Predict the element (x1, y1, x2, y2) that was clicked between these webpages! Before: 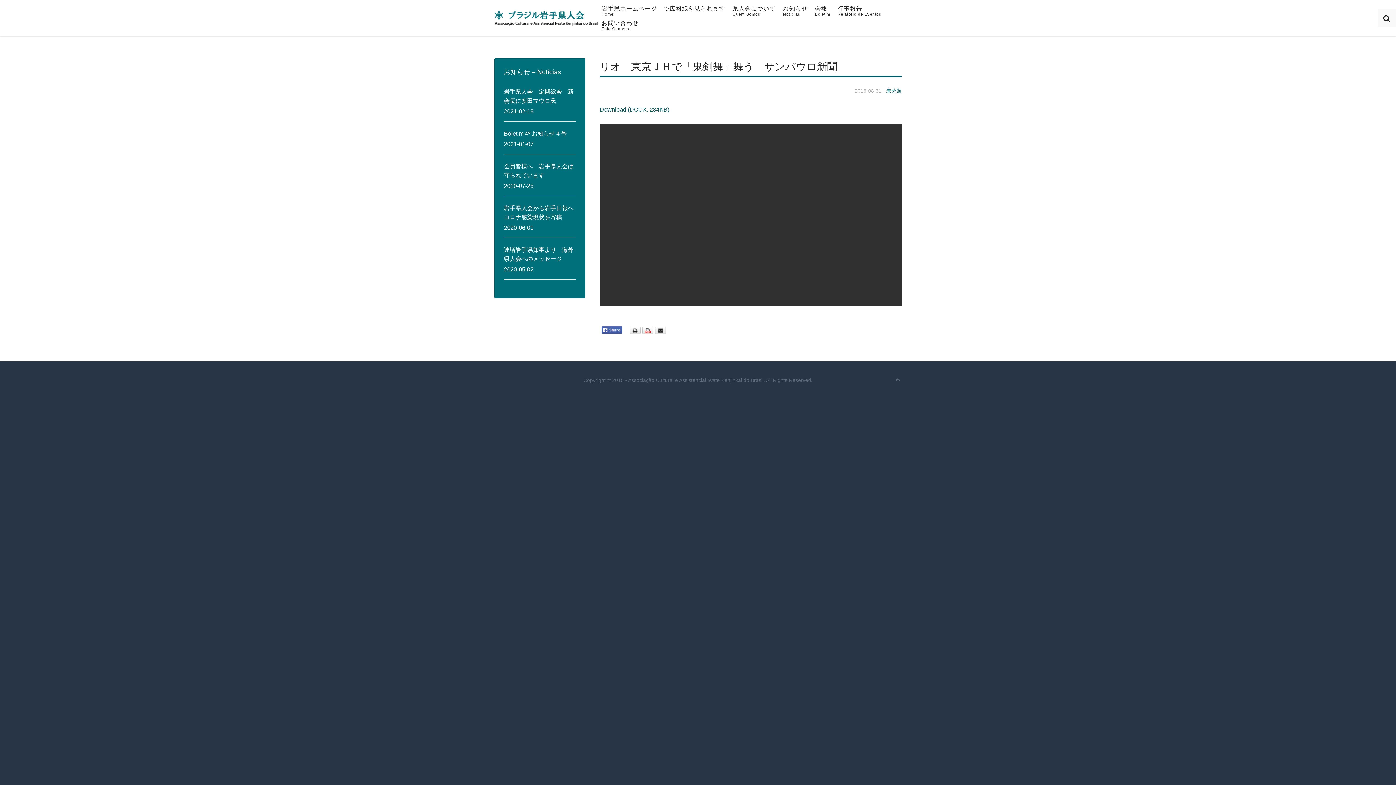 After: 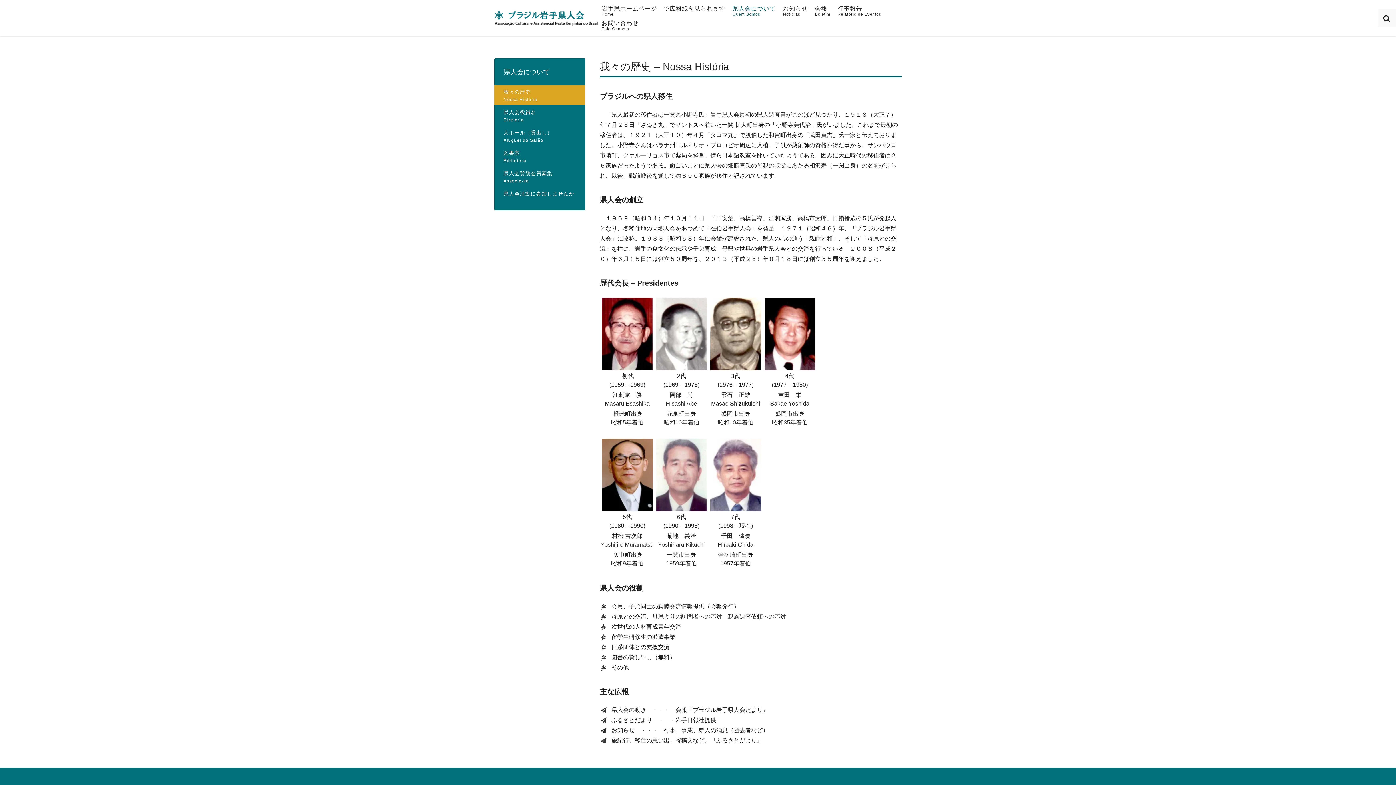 Action: label: 県人会について
Quem Somos bbox: (729, 3, 779, 18)